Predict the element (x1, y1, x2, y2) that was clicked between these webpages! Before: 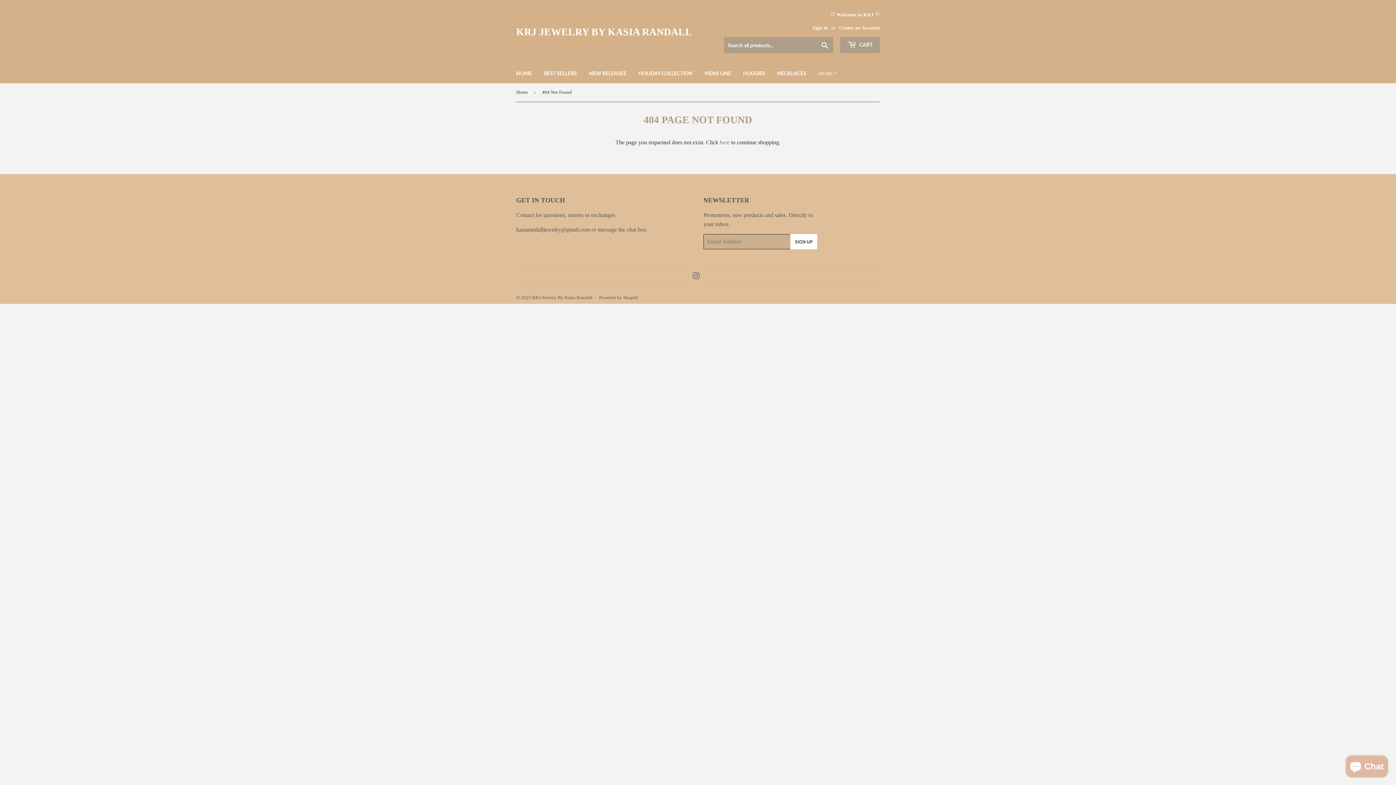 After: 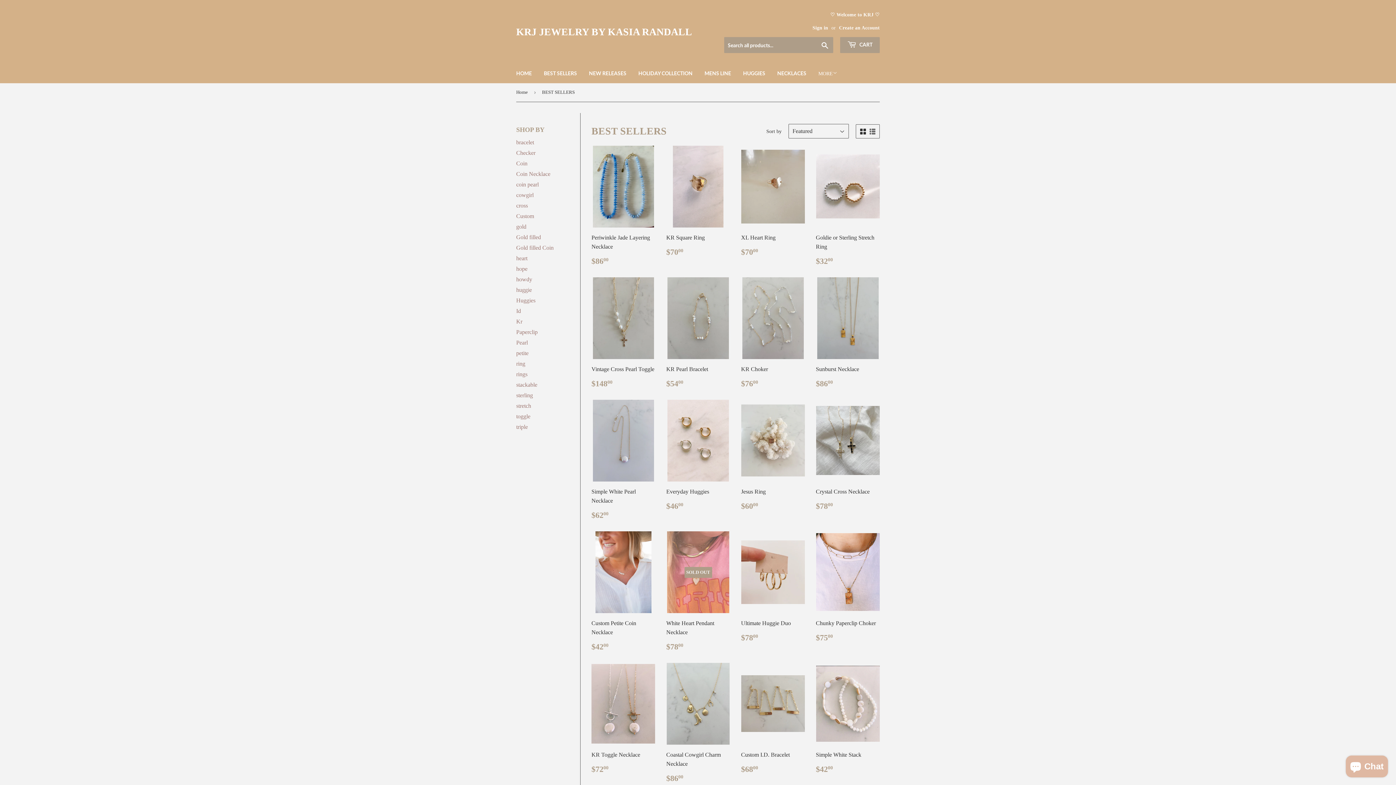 Action: bbox: (538, 64, 582, 82) label: BEST SELLERS